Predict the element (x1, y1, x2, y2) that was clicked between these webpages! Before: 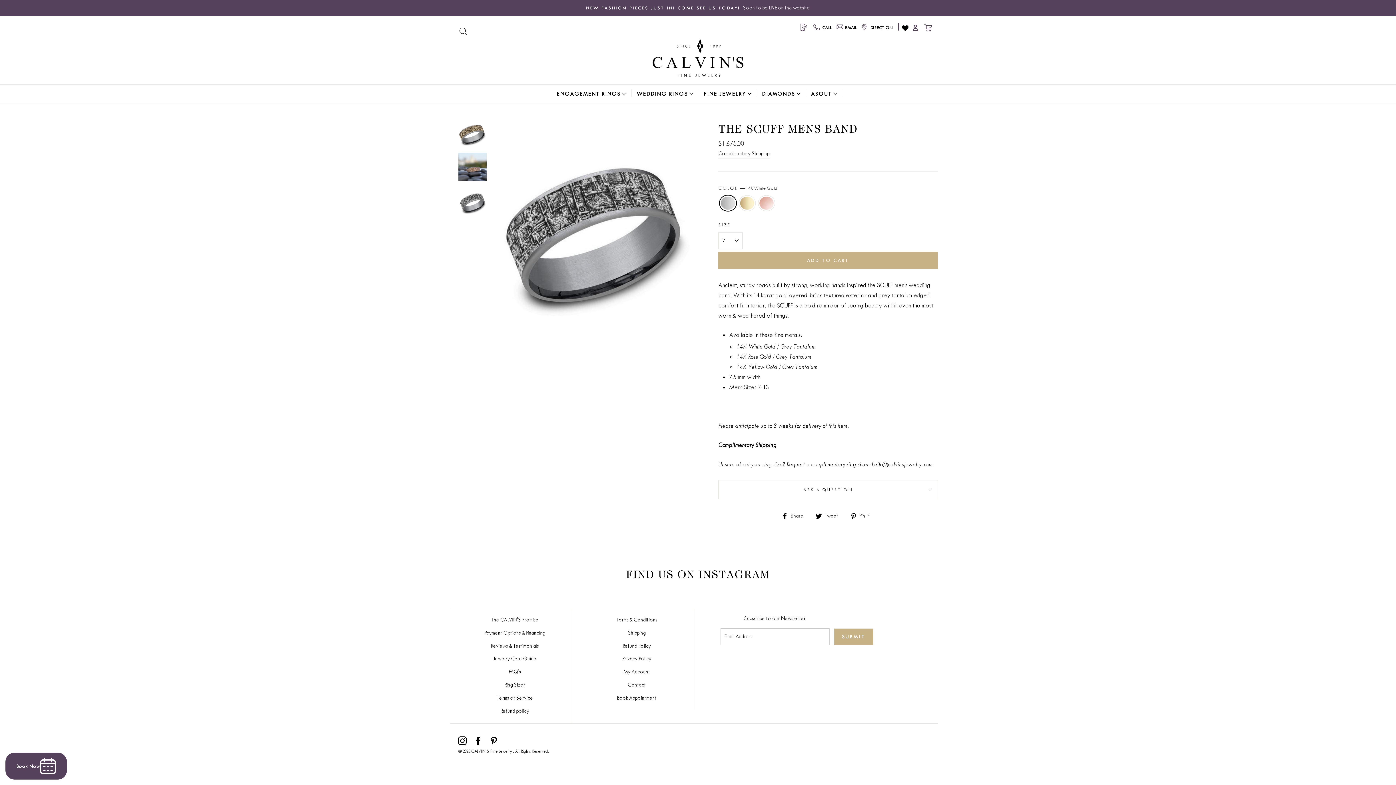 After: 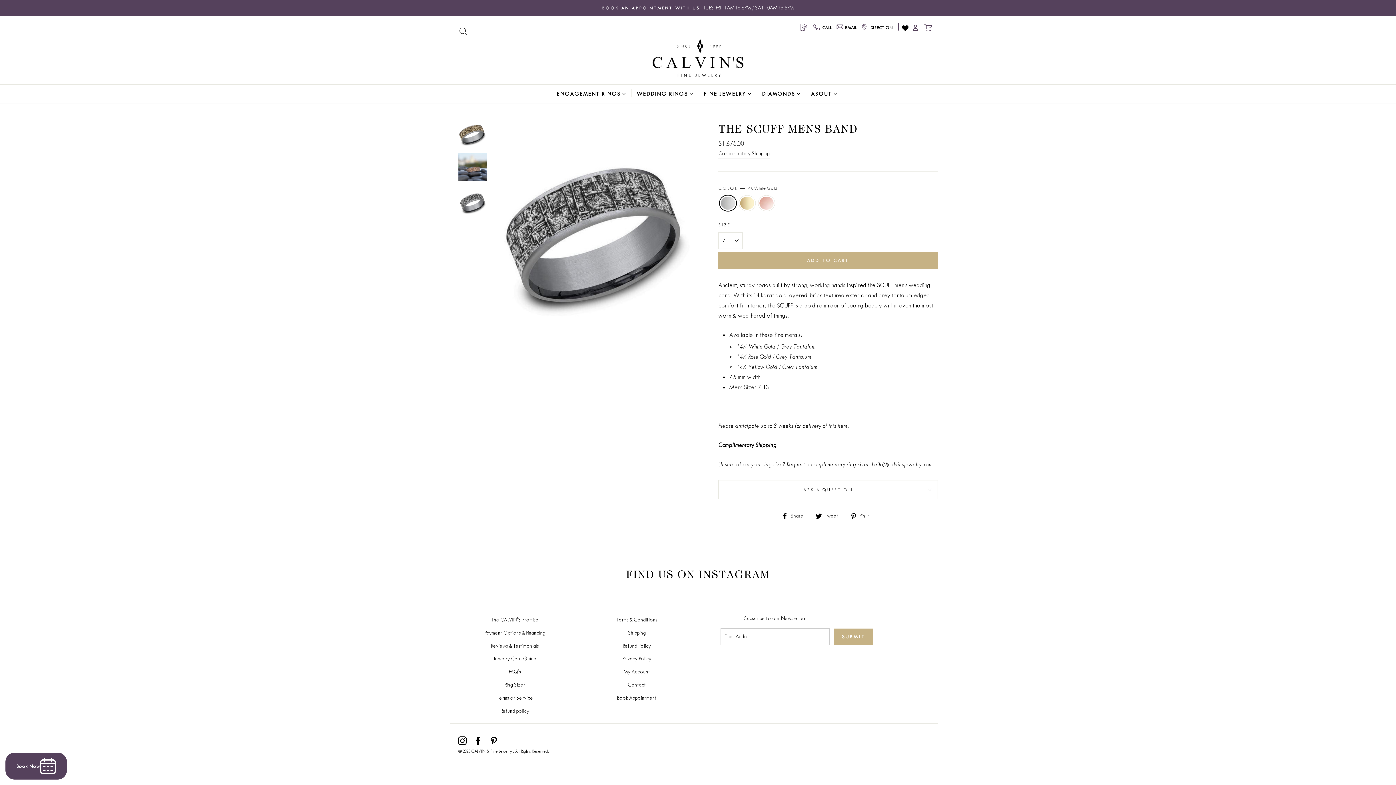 Action: bbox: (833, 23, 858, 31) label: EMAIL